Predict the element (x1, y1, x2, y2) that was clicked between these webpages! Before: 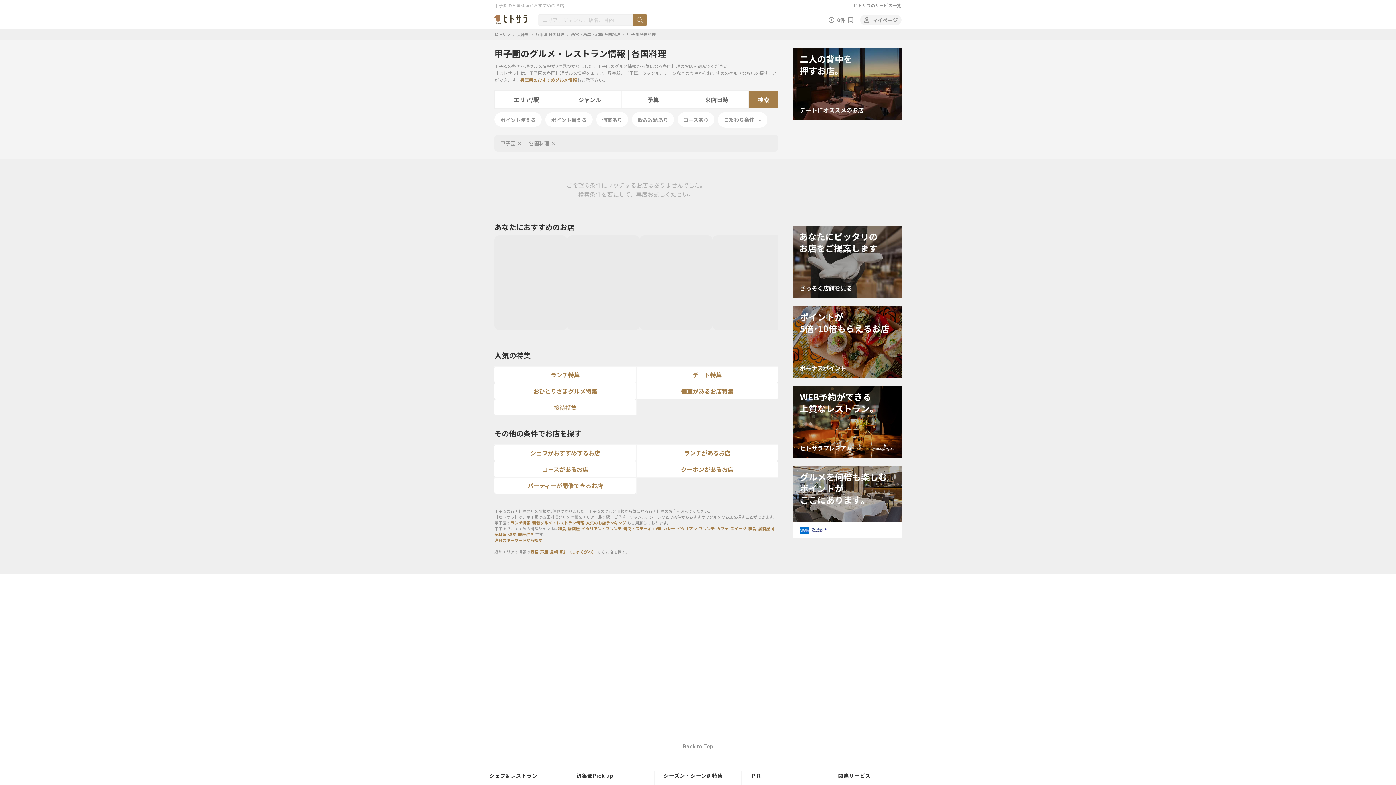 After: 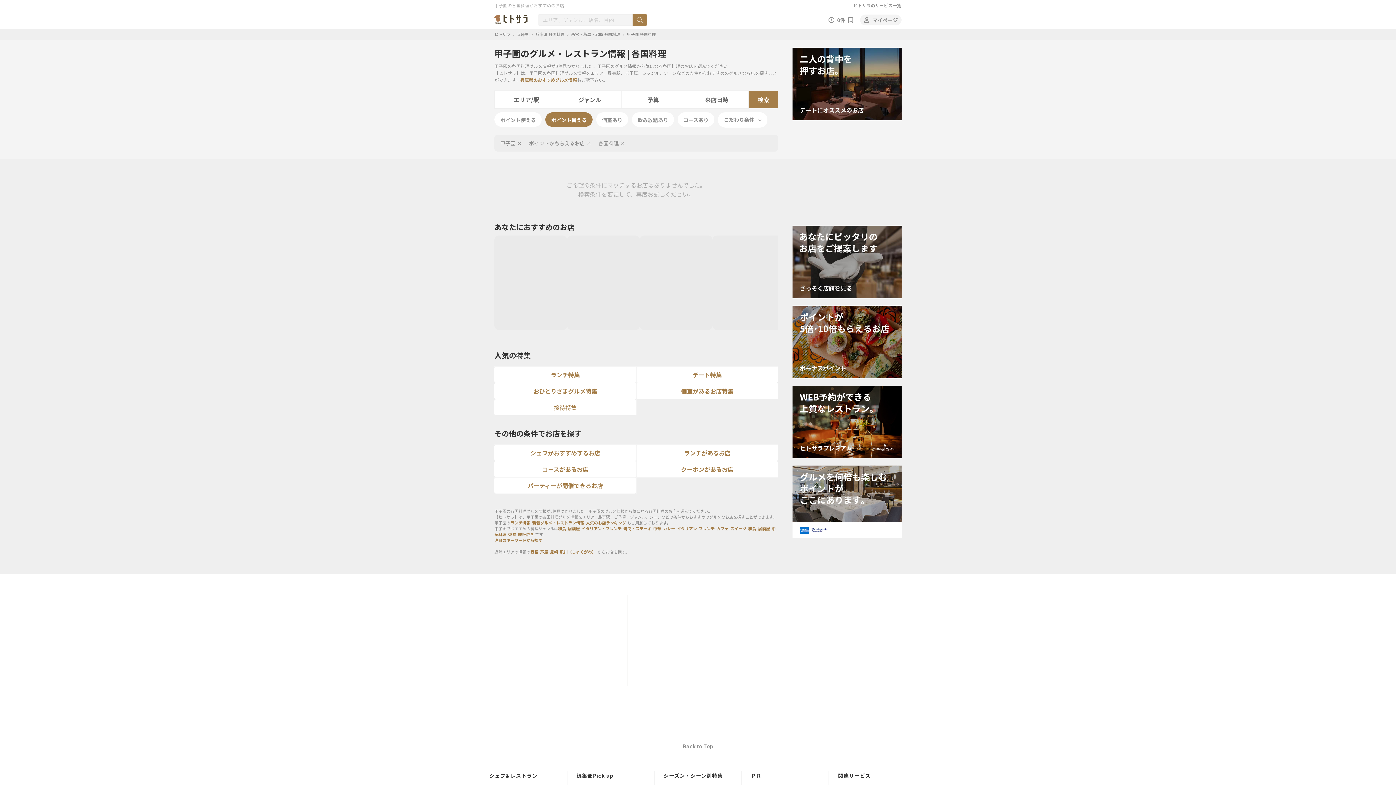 Action: bbox: (551, 112, 586, 127) label: ポイント貰える